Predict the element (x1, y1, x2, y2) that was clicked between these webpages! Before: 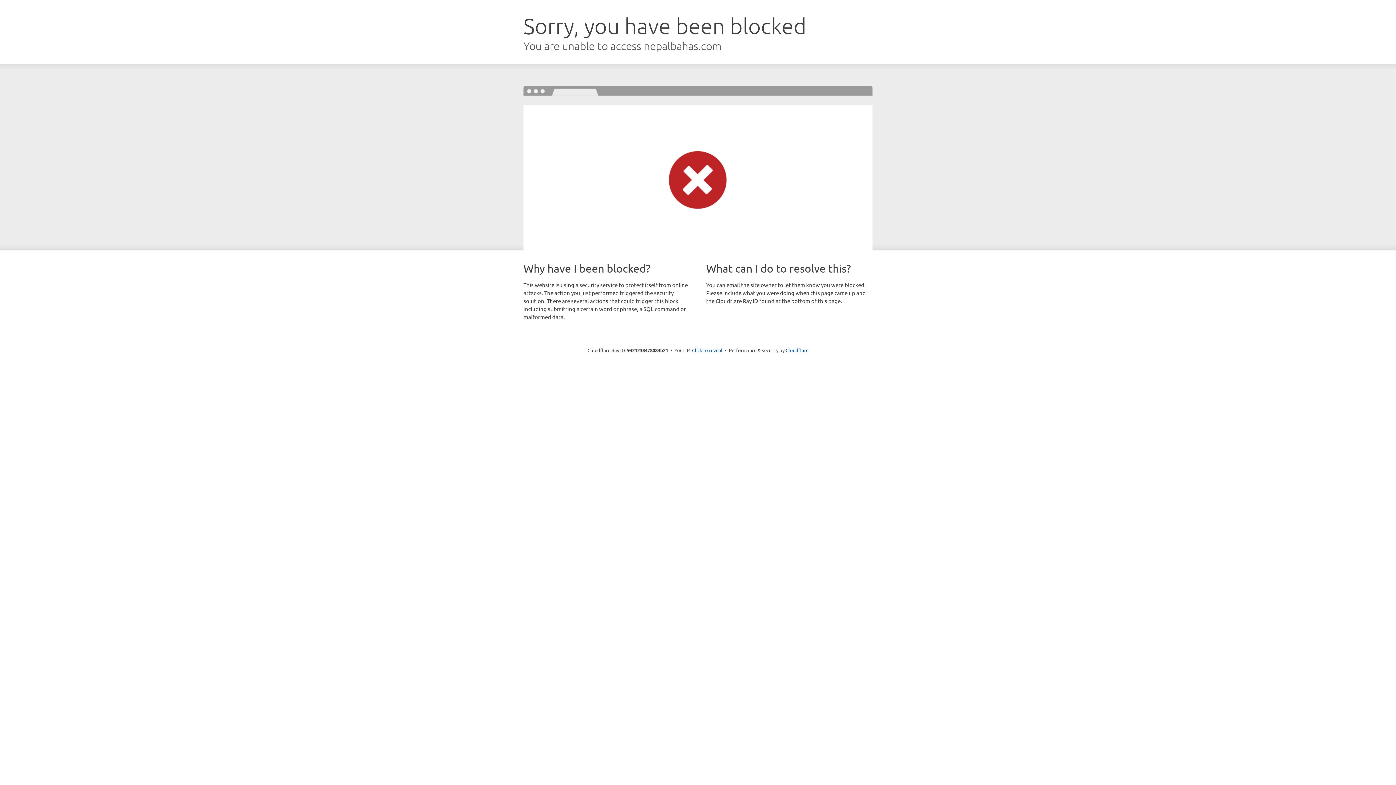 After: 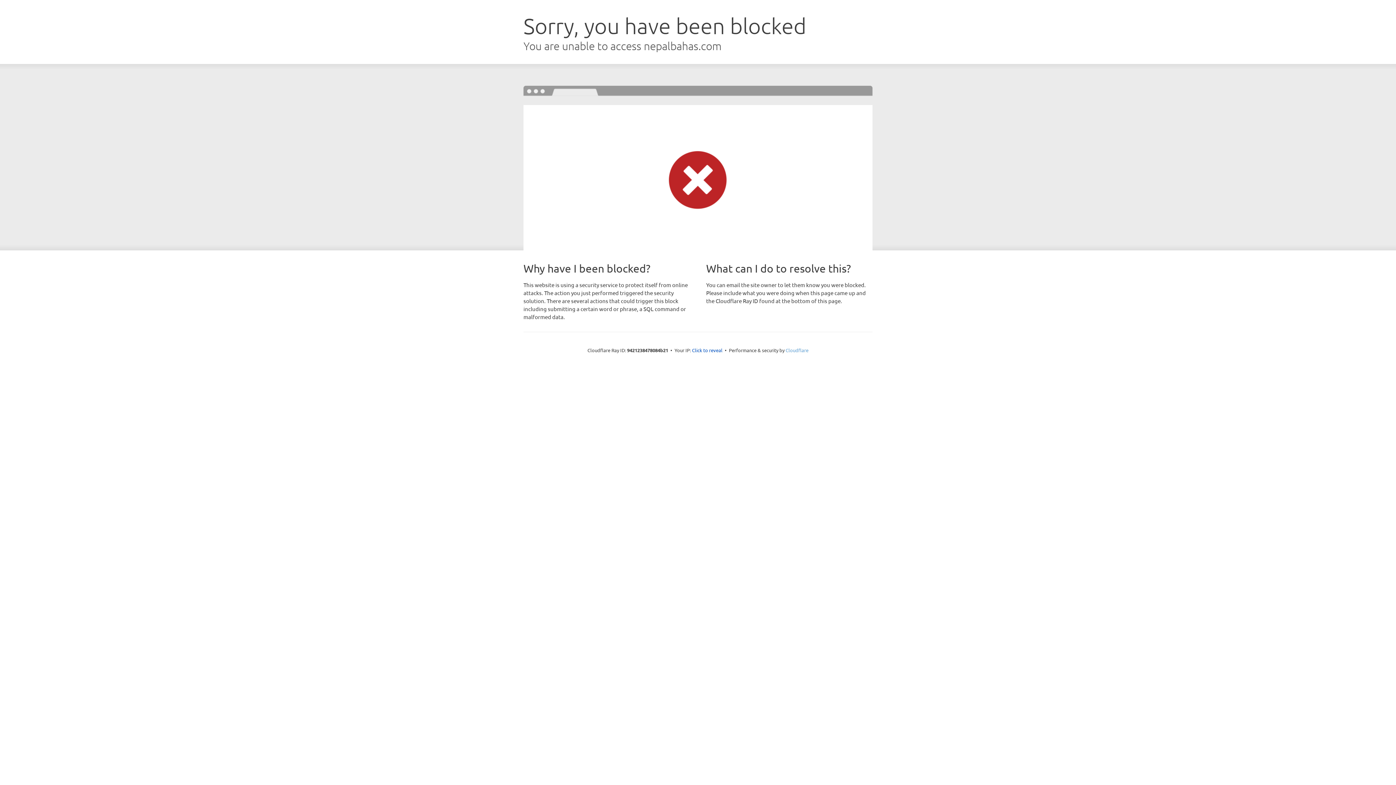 Action: label: Cloudflare bbox: (785, 347, 808, 353)